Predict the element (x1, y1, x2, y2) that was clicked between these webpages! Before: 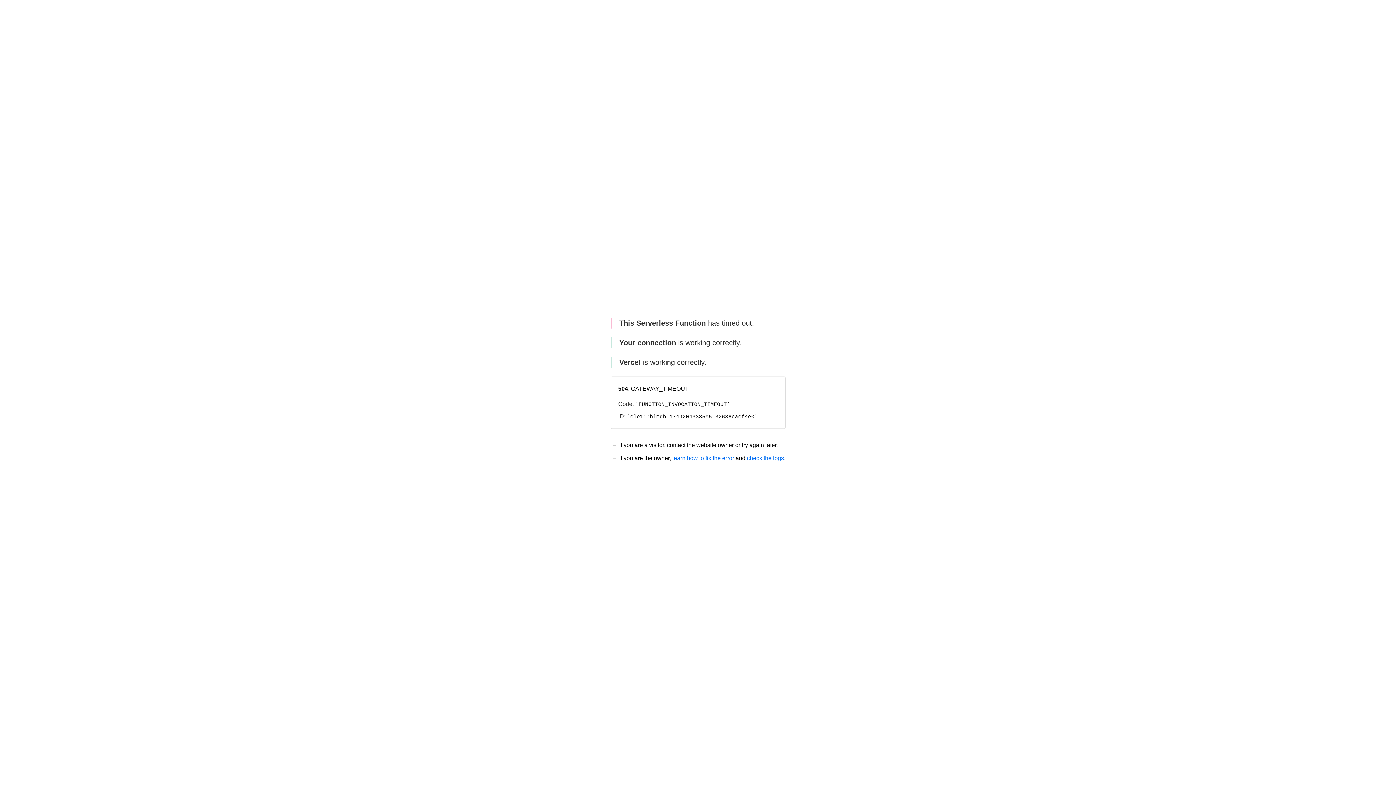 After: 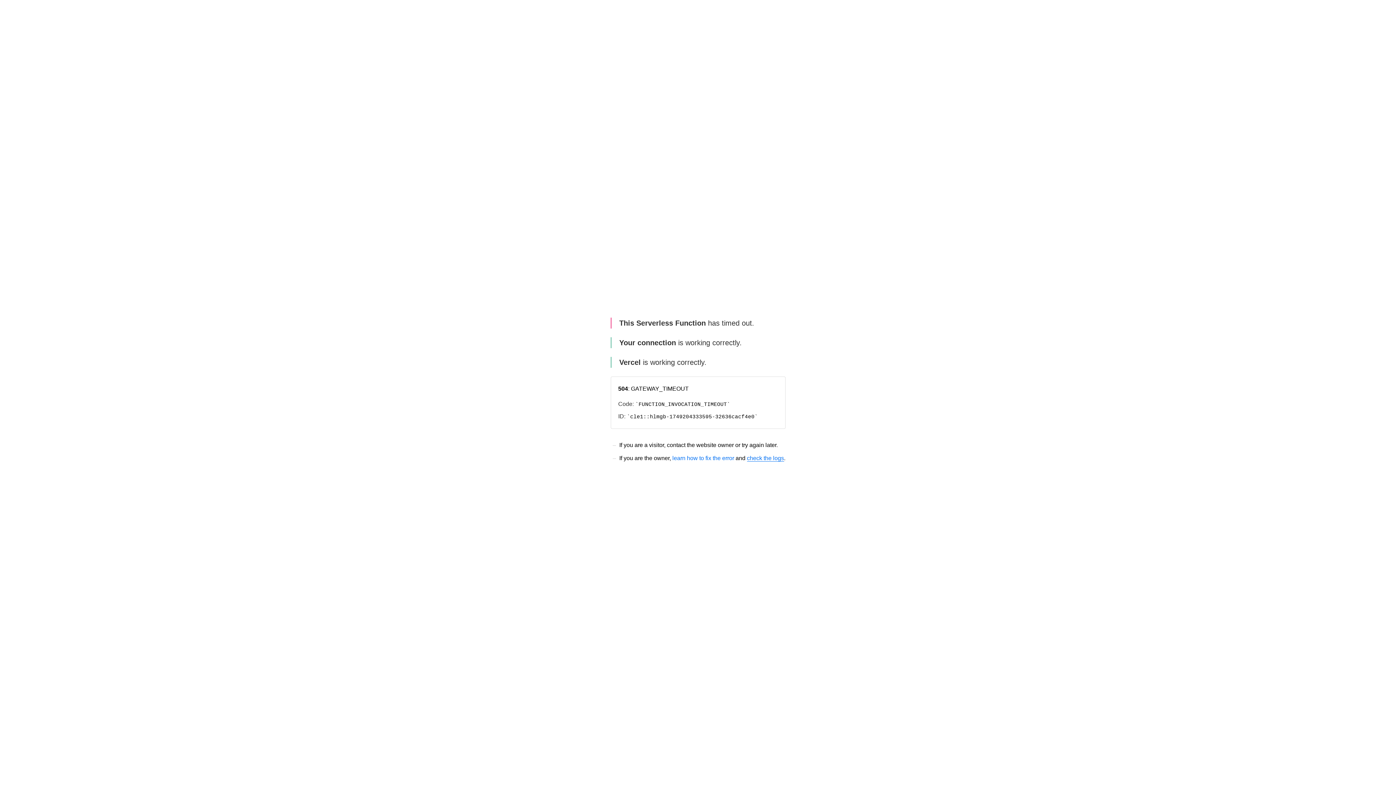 Action: bbox: (747, 455, 784, 461) label: check the logs